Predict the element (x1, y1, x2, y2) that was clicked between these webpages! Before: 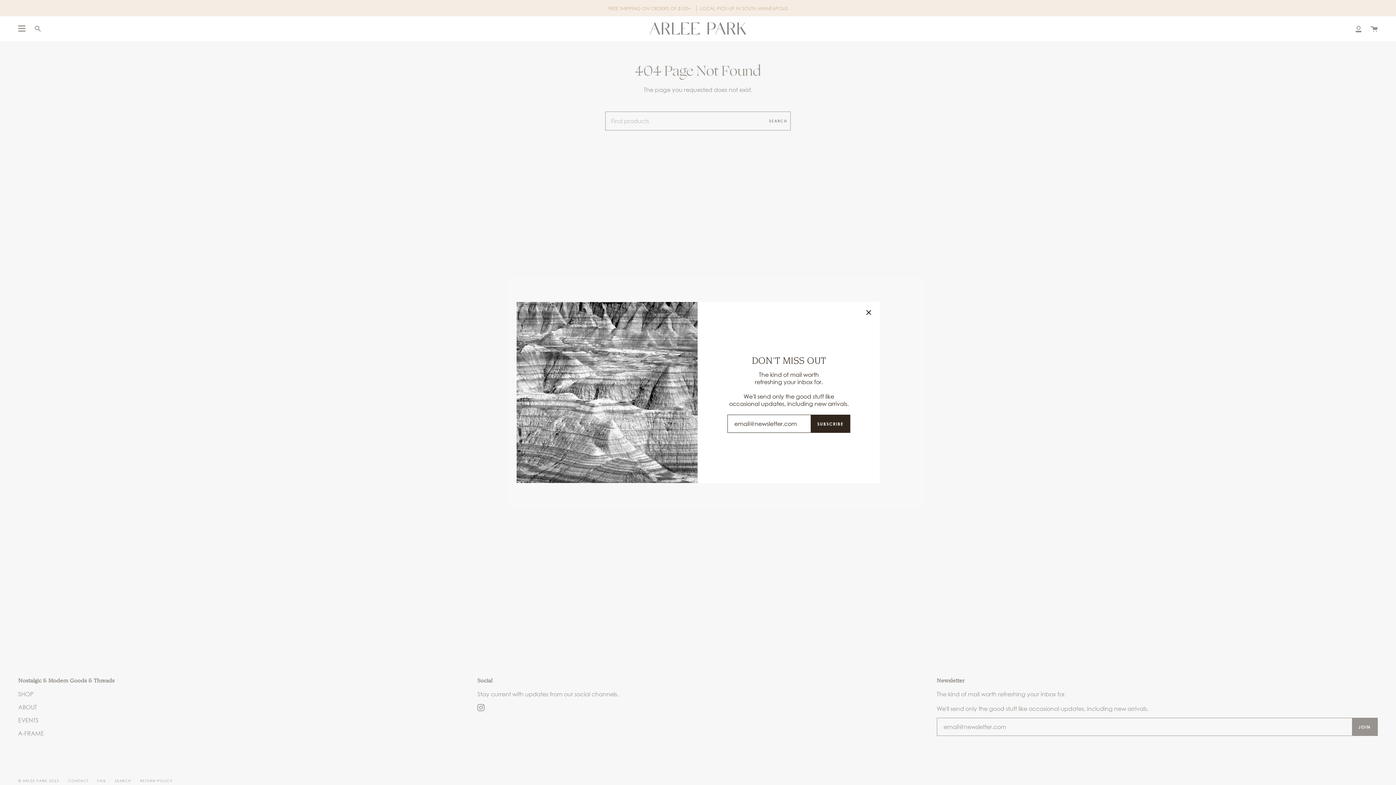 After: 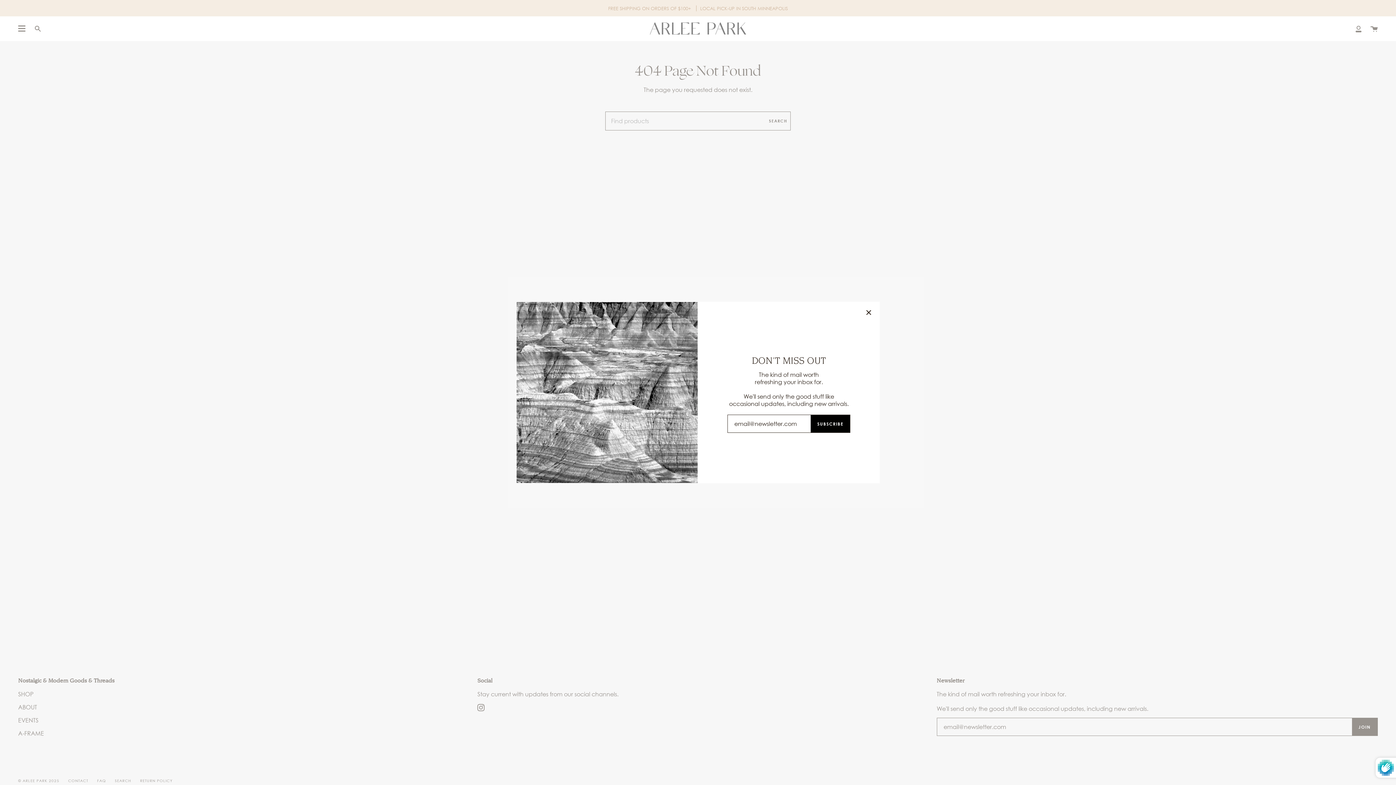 Action: label: SUBSCRIBE bbox: (810, 415, 850, 432)